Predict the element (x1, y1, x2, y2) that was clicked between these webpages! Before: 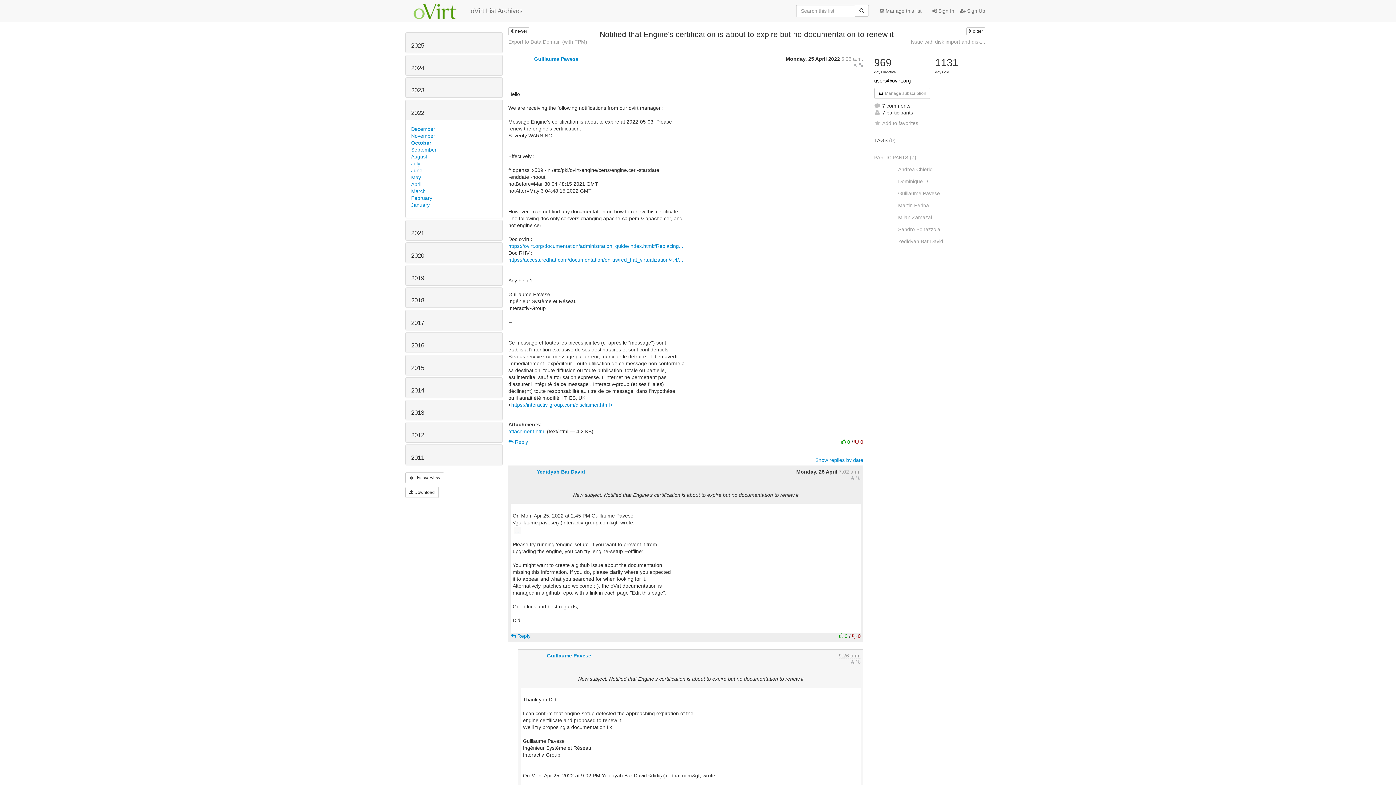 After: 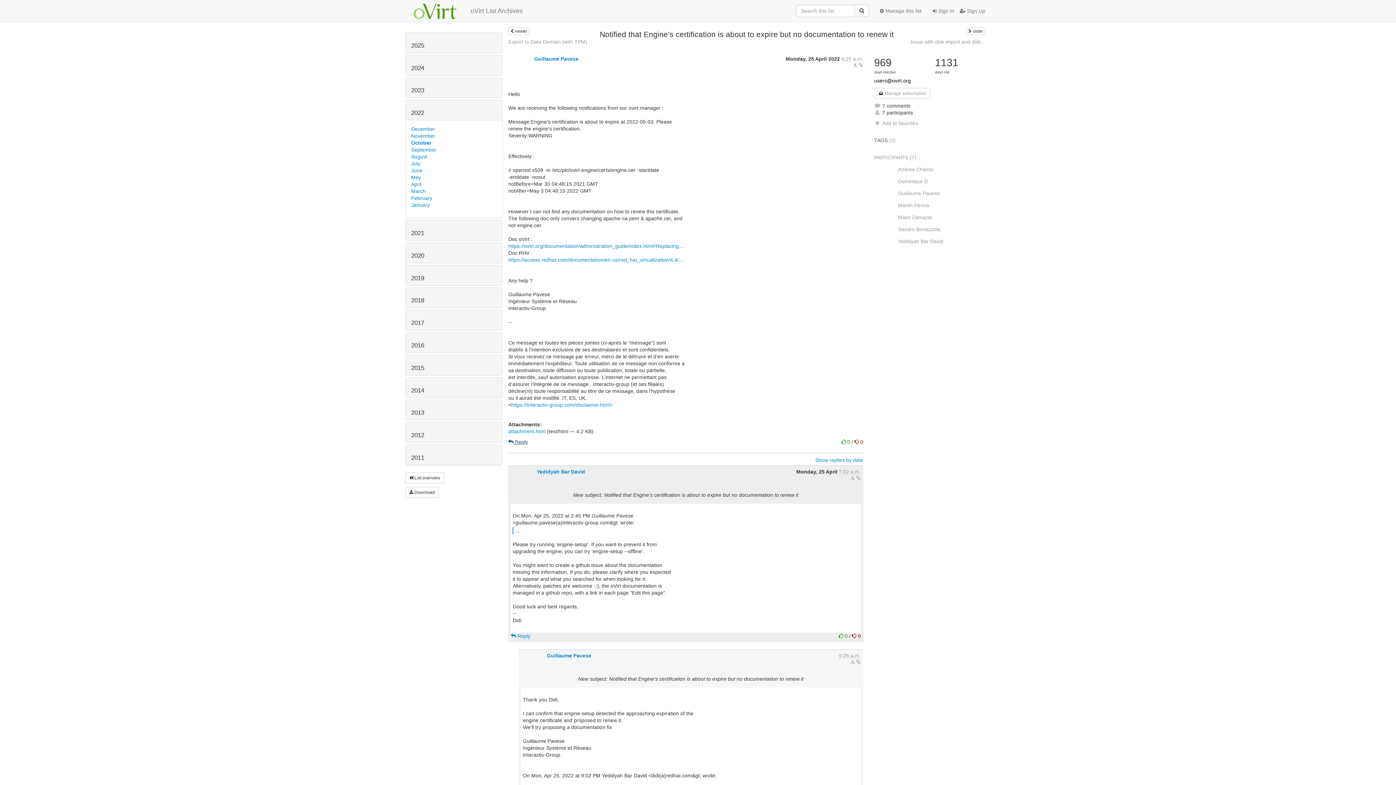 Action: bbox: (508, 439, 528, 445) label:  Reply